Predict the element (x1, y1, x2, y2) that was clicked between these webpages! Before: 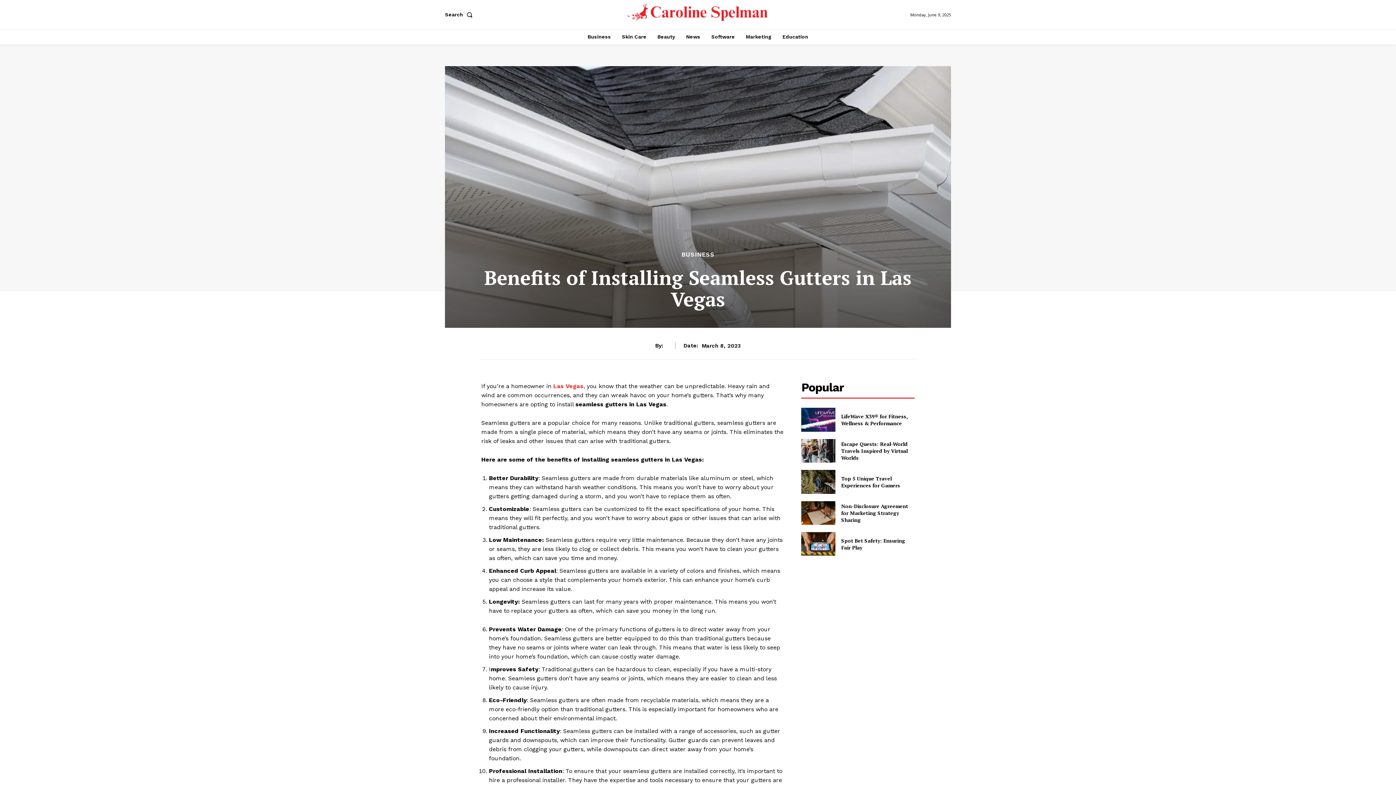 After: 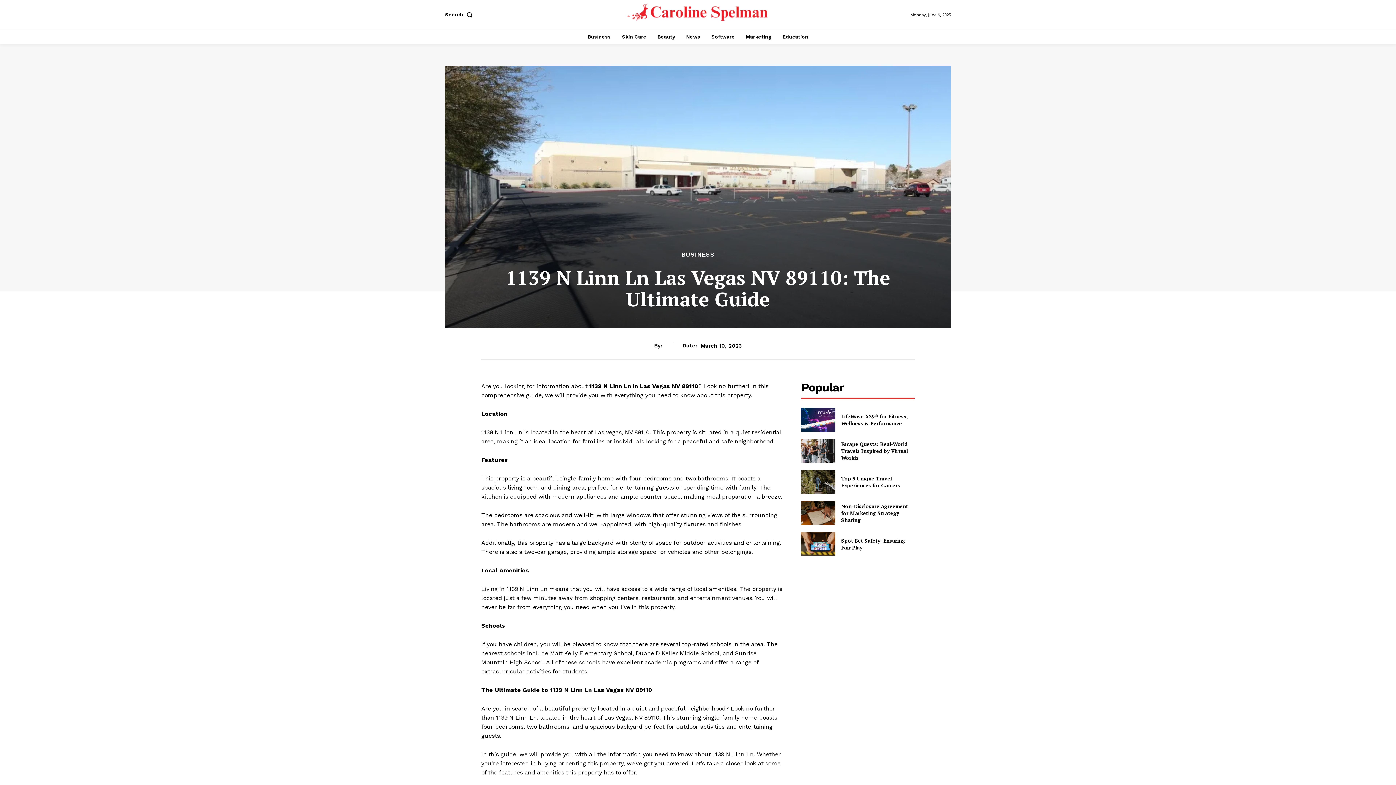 Action: label: Las Vegas bbox: (553, 383, 583, 389)